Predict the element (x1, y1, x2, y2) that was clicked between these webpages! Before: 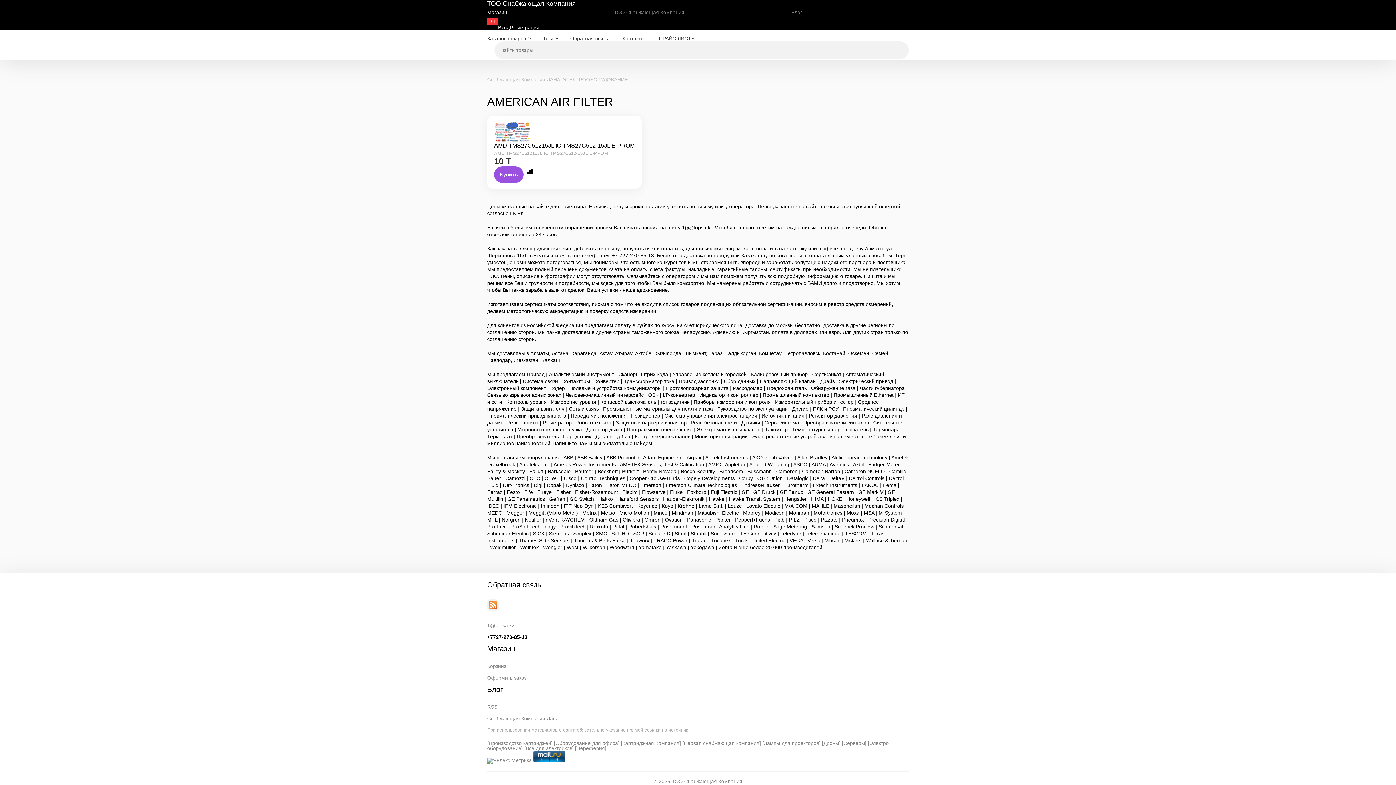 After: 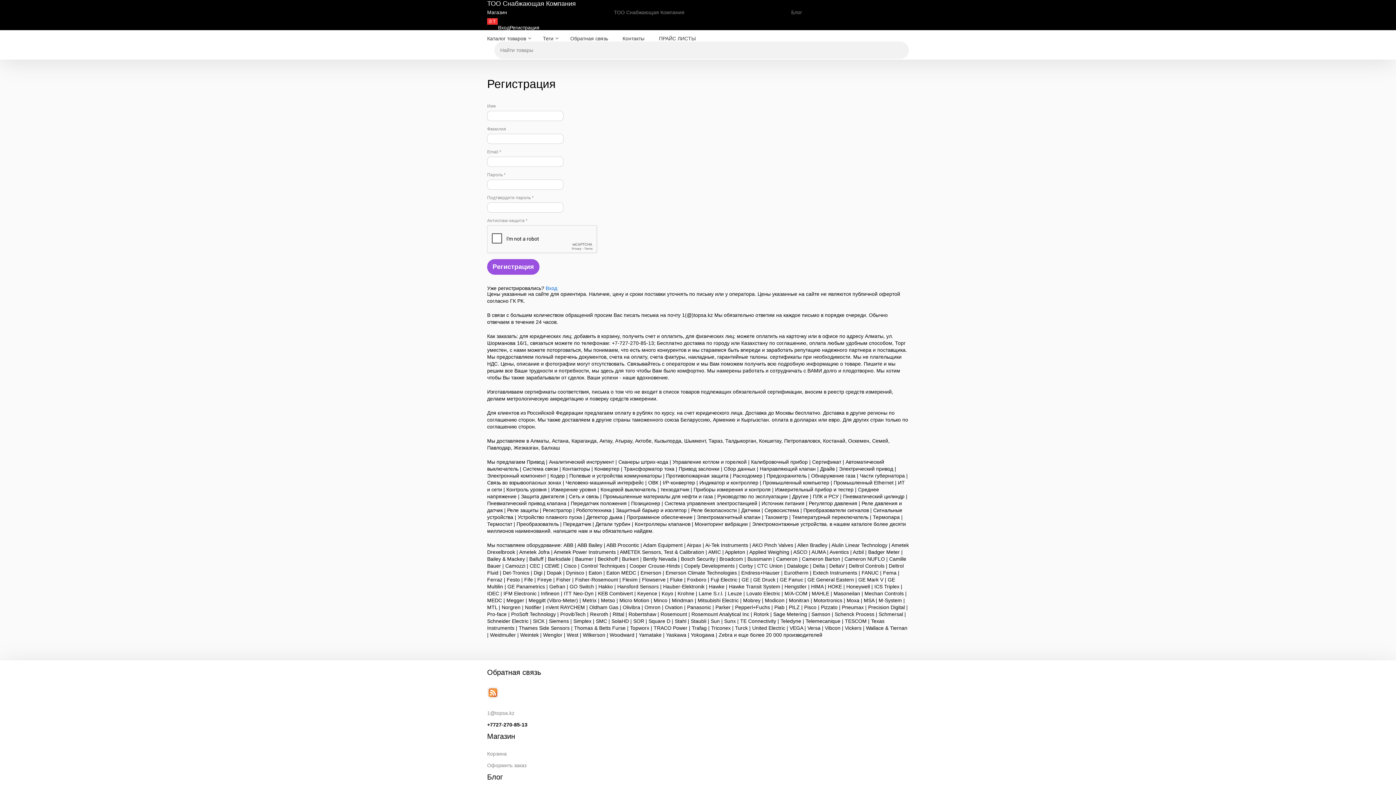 Action: bbox: (509, 24, 539, 30) label: Регистрация